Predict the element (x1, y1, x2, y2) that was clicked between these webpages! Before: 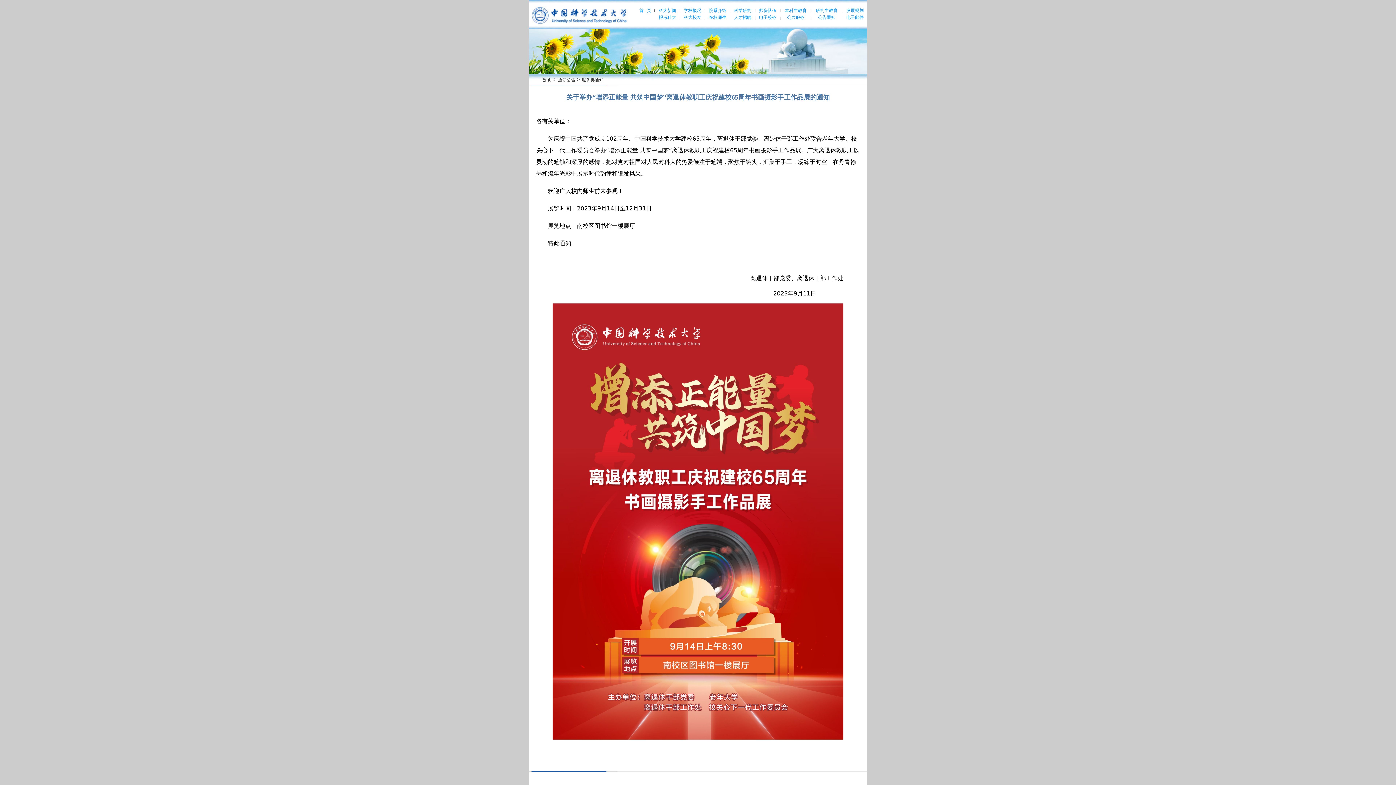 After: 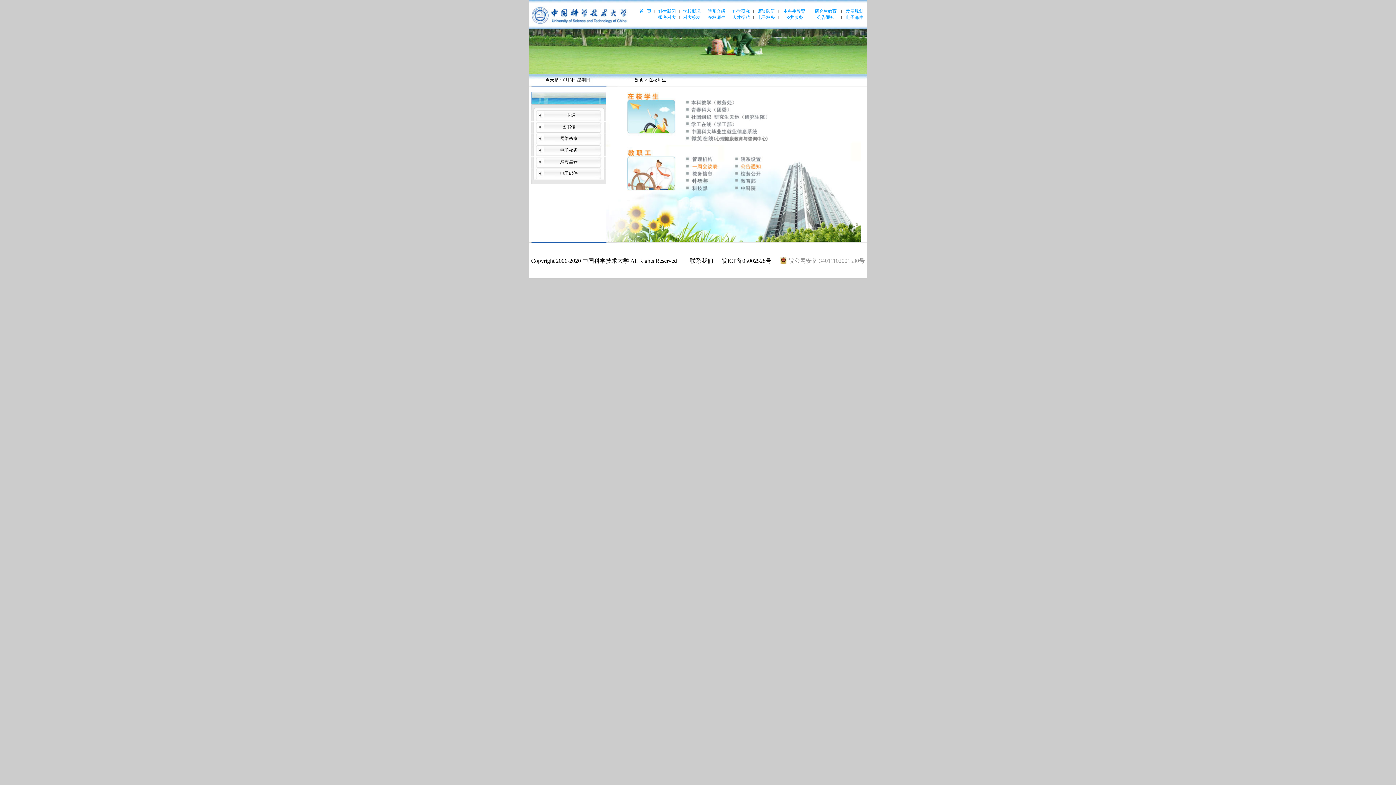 Action: bbox: (709, 13, 726, 20) label: 在校师生